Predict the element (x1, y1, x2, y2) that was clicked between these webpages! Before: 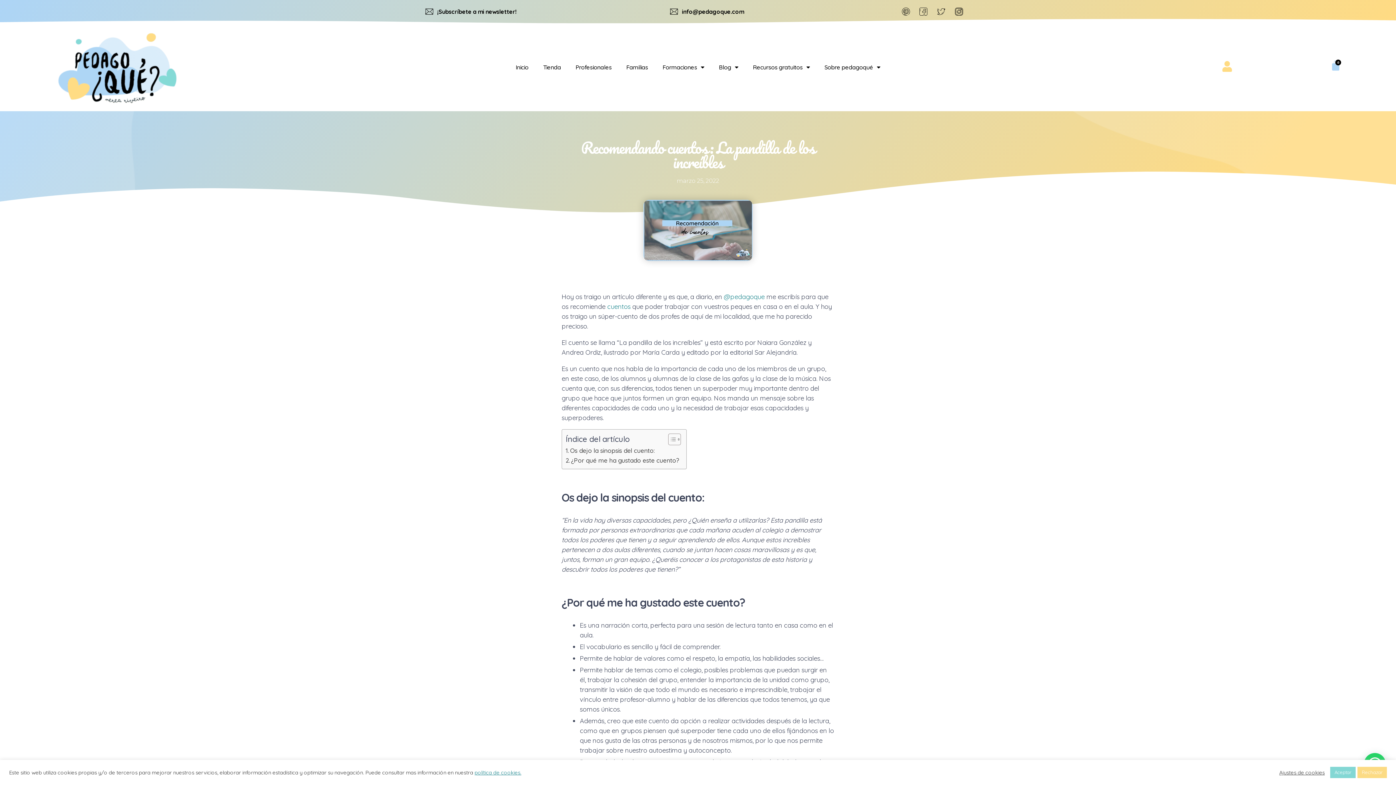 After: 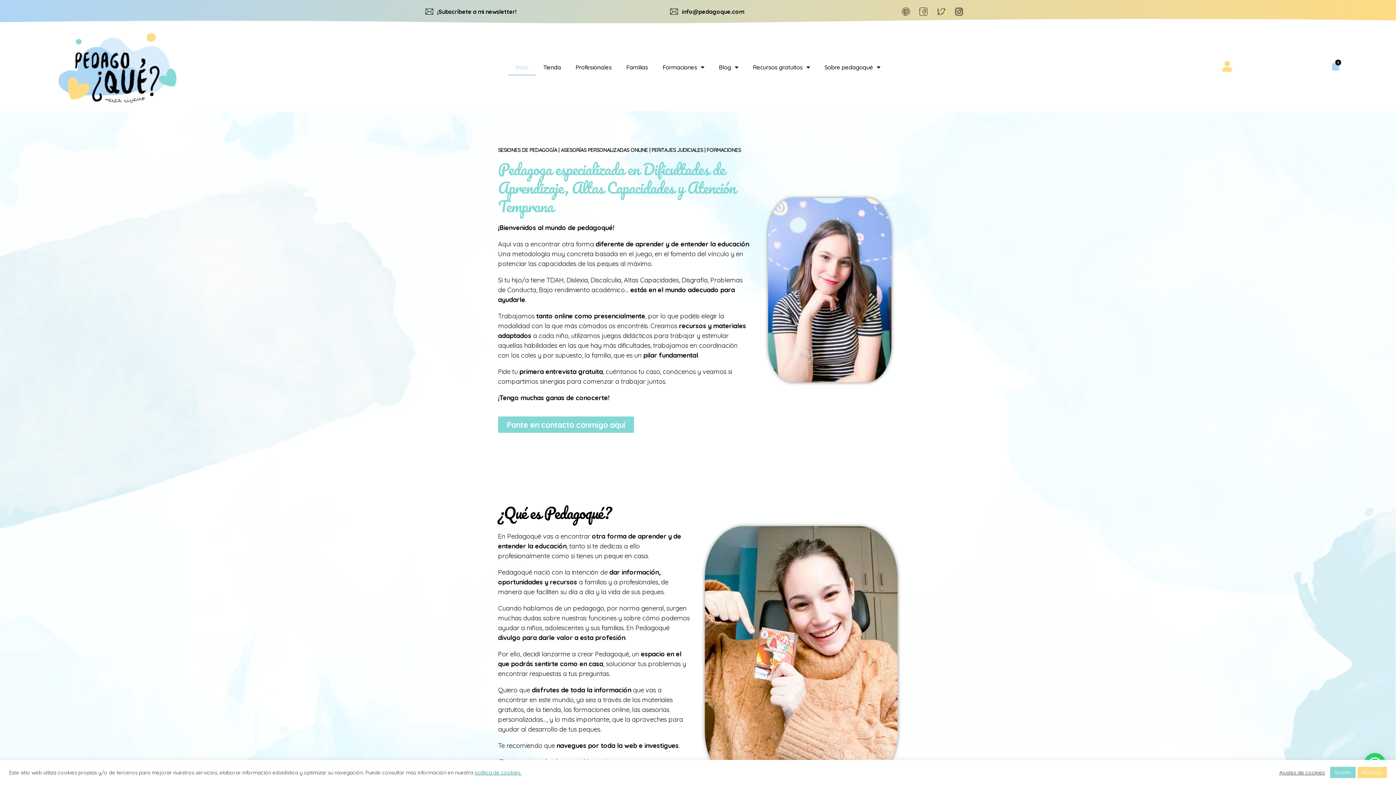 Action: label: Inicio bbox: (508, 58, 535, 75)